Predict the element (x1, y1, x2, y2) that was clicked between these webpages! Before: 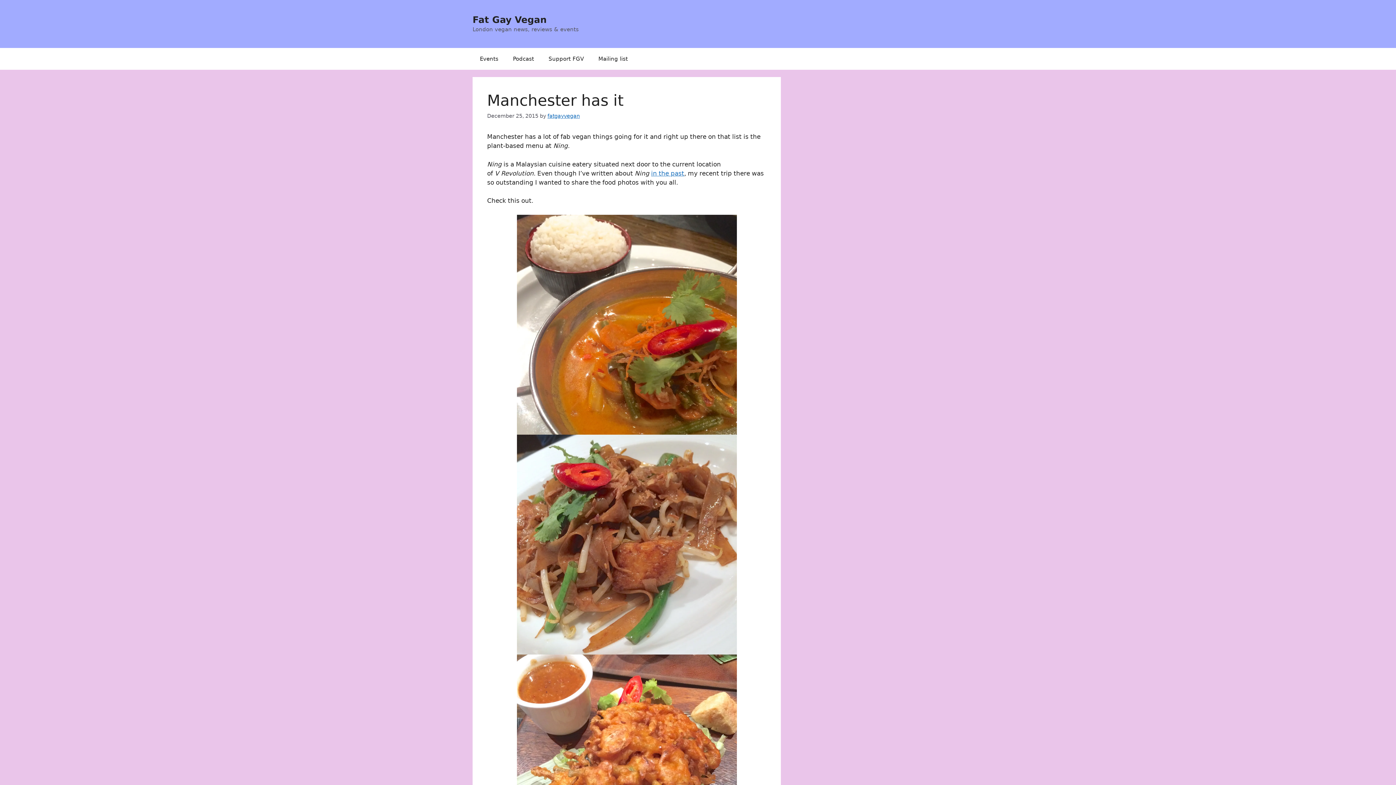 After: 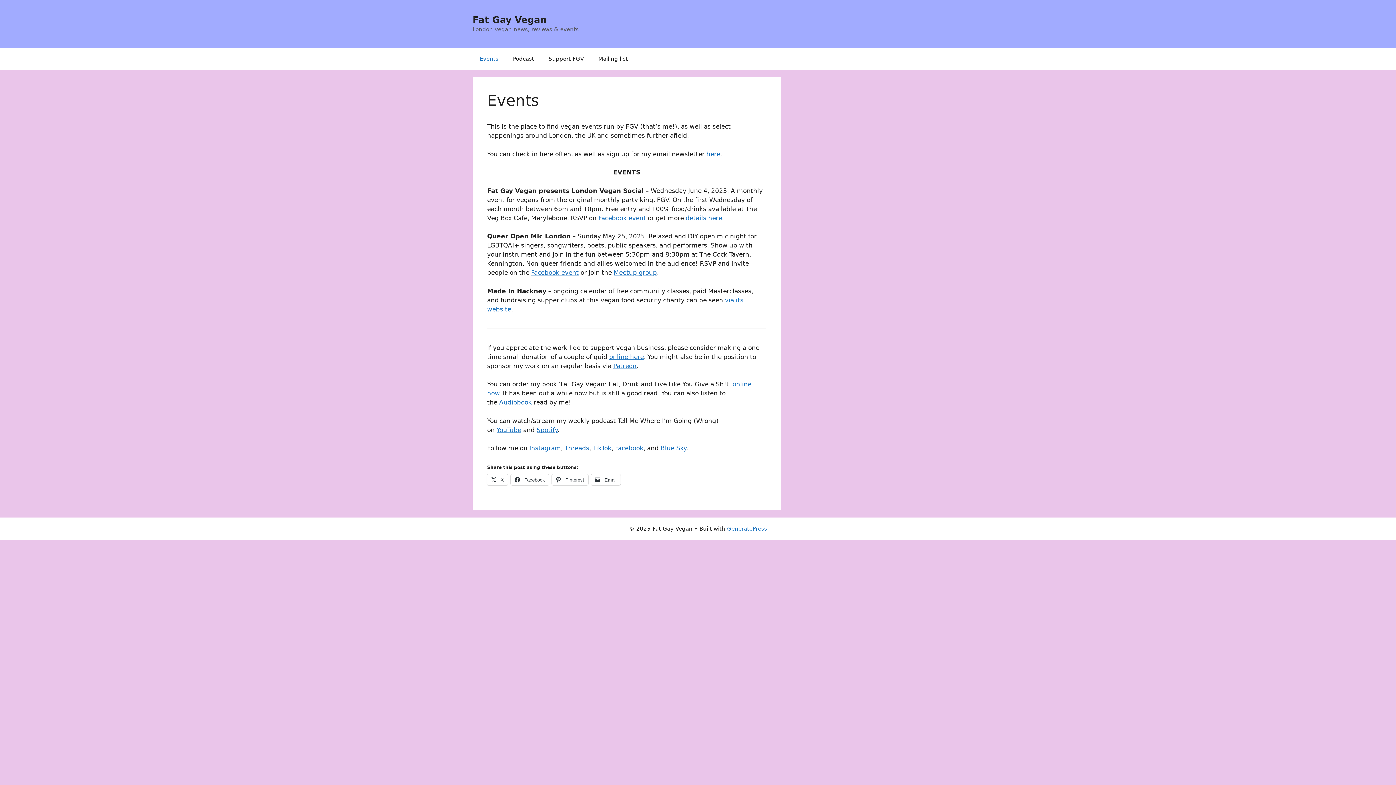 Action: bbox: (472, 48, 505, 69) label: Events